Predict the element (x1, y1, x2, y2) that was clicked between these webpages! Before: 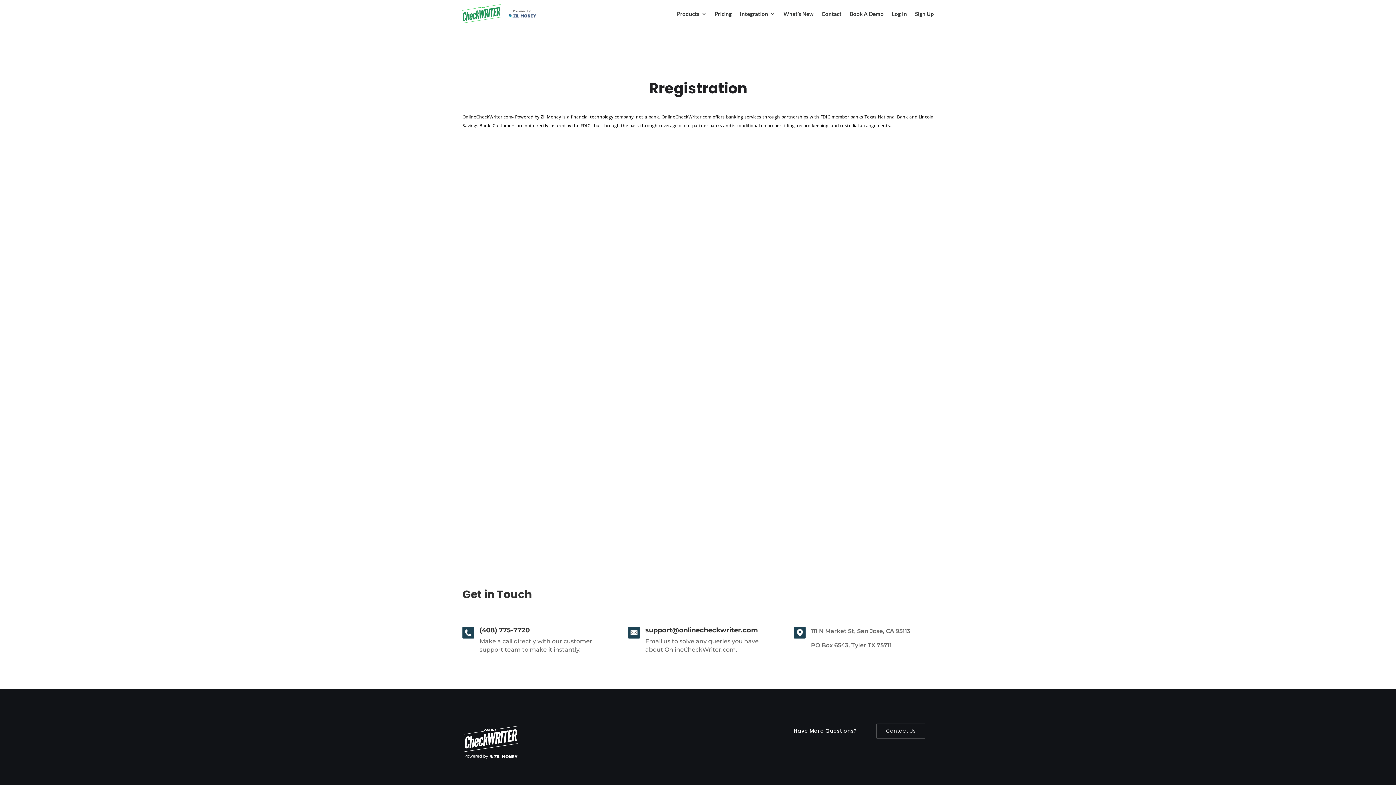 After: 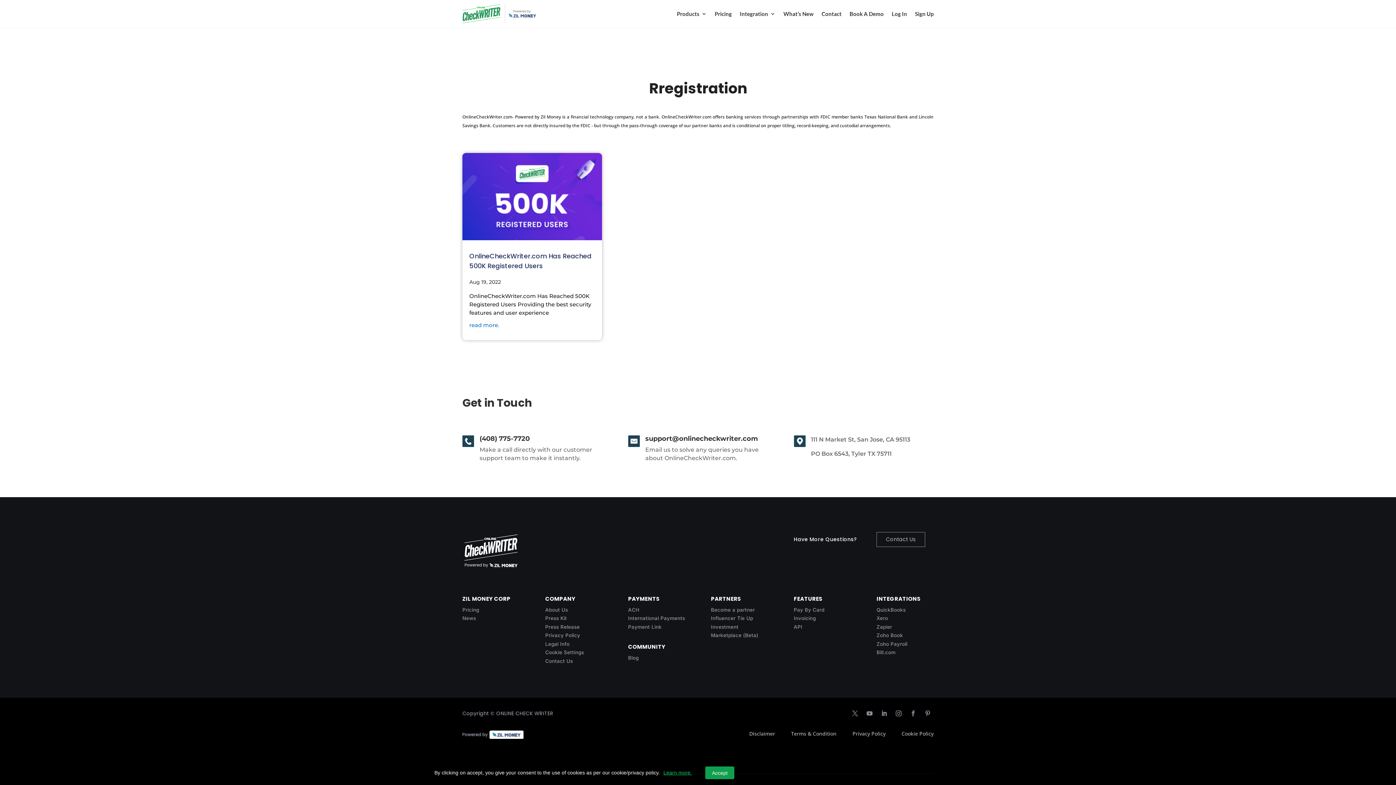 Action: bbox: (628, 627, 639, 638)